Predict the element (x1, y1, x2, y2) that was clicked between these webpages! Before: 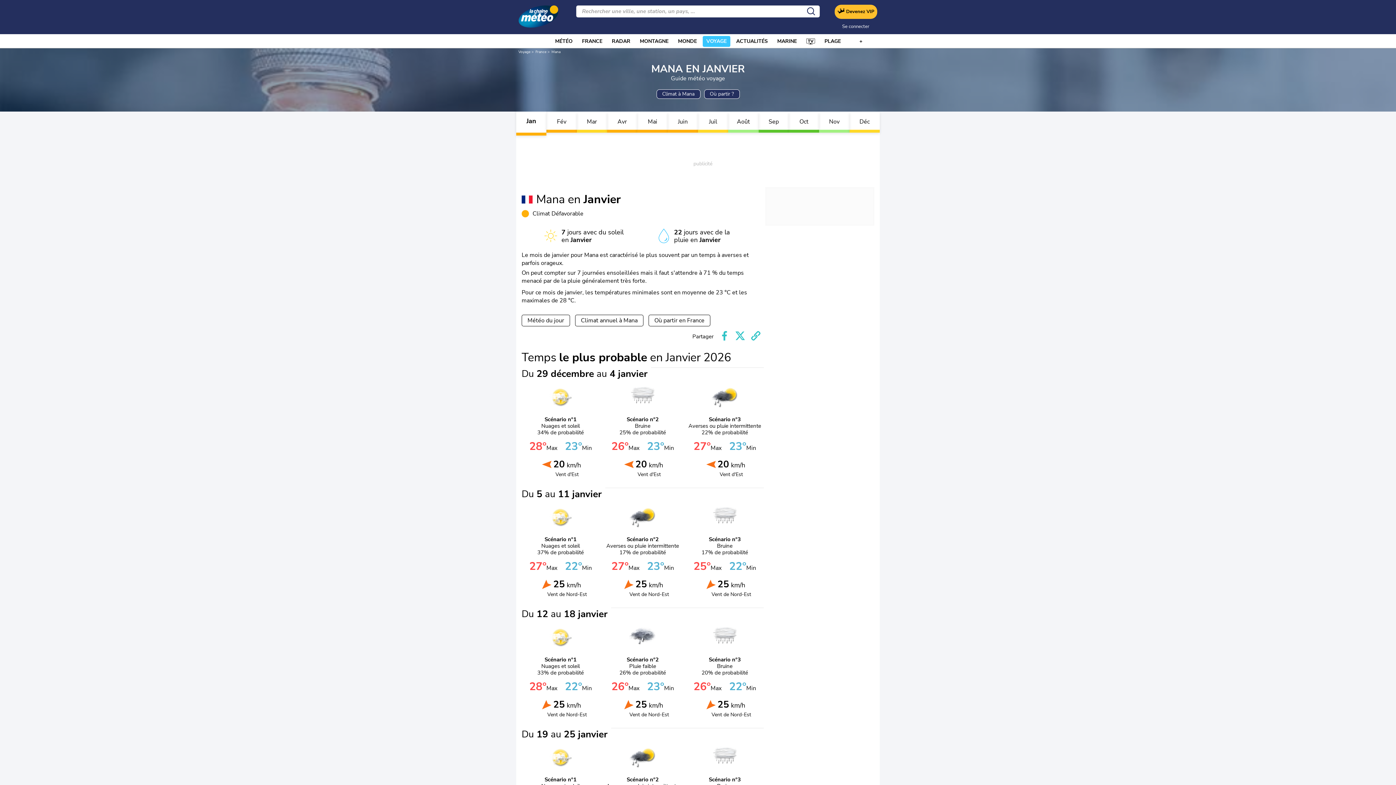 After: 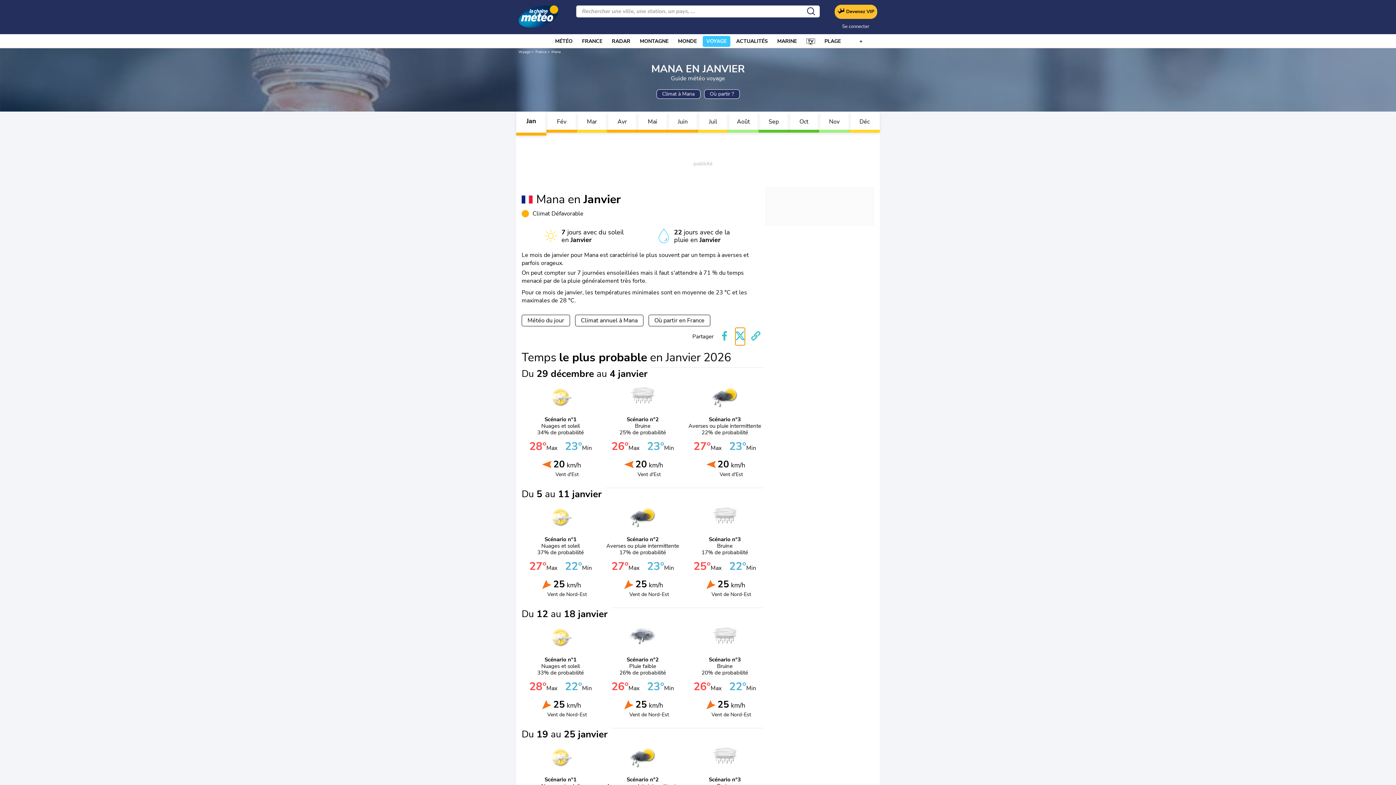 Action: bbox: (735, 328, 744, 345) label: Partager Twitter